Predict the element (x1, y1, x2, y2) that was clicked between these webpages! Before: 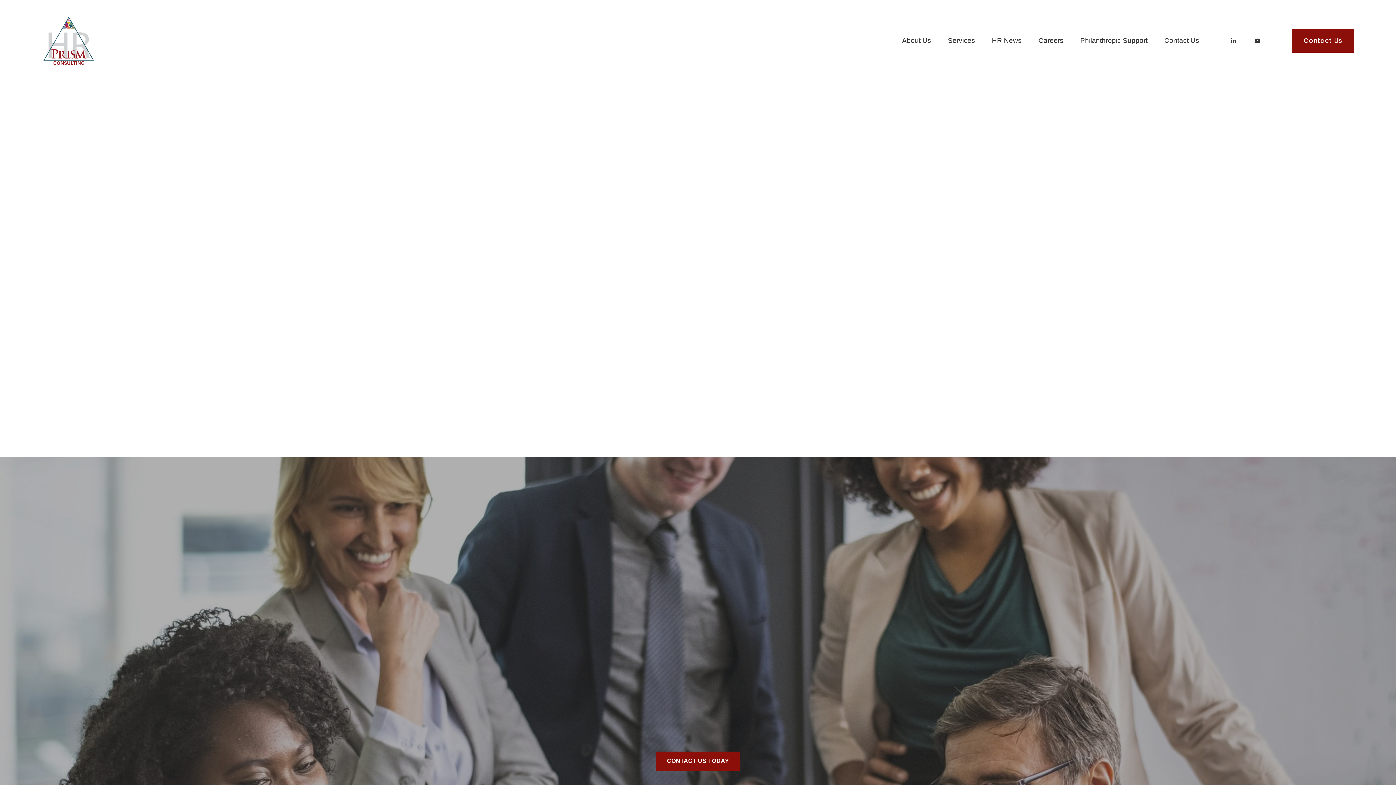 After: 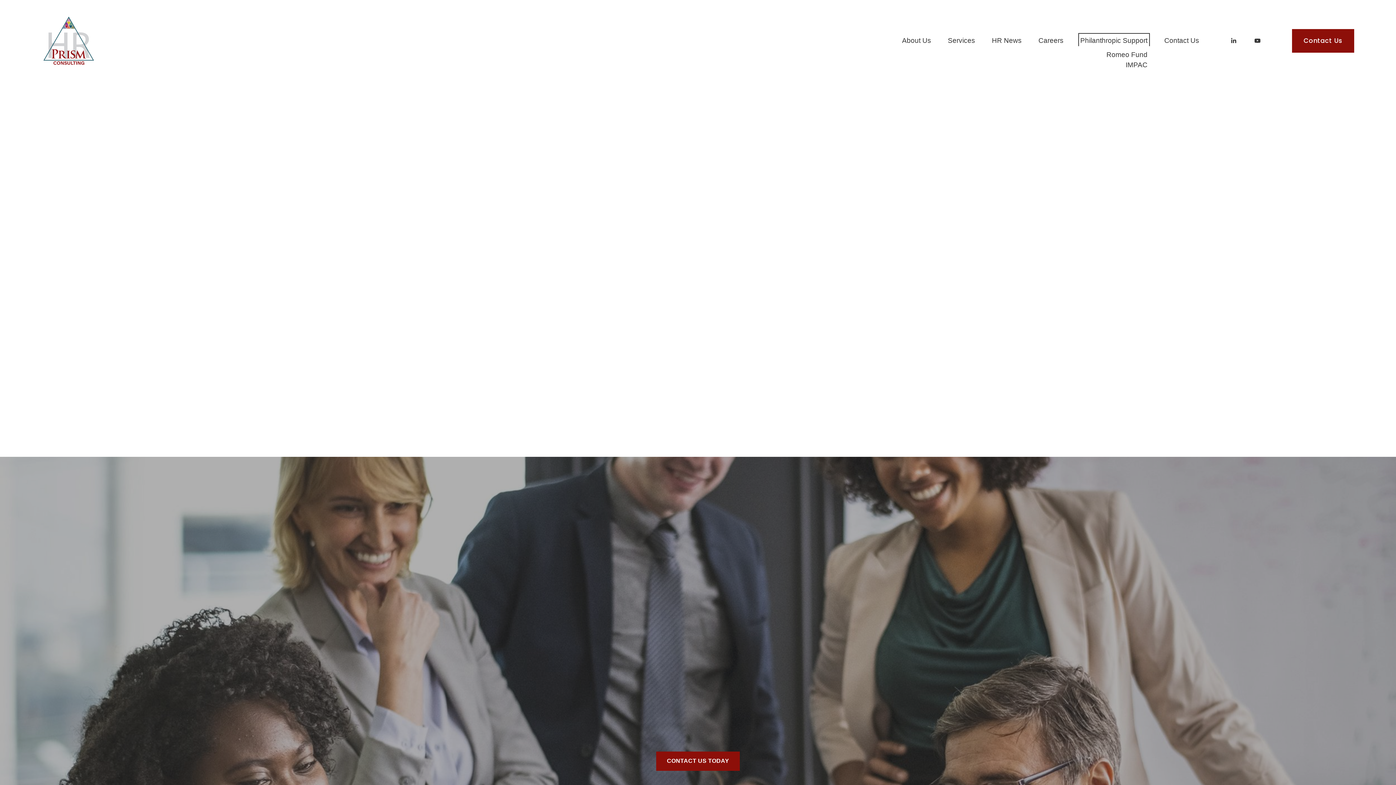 Action: label: folder dropdown bbox: (1080, 35, 1147, 46)